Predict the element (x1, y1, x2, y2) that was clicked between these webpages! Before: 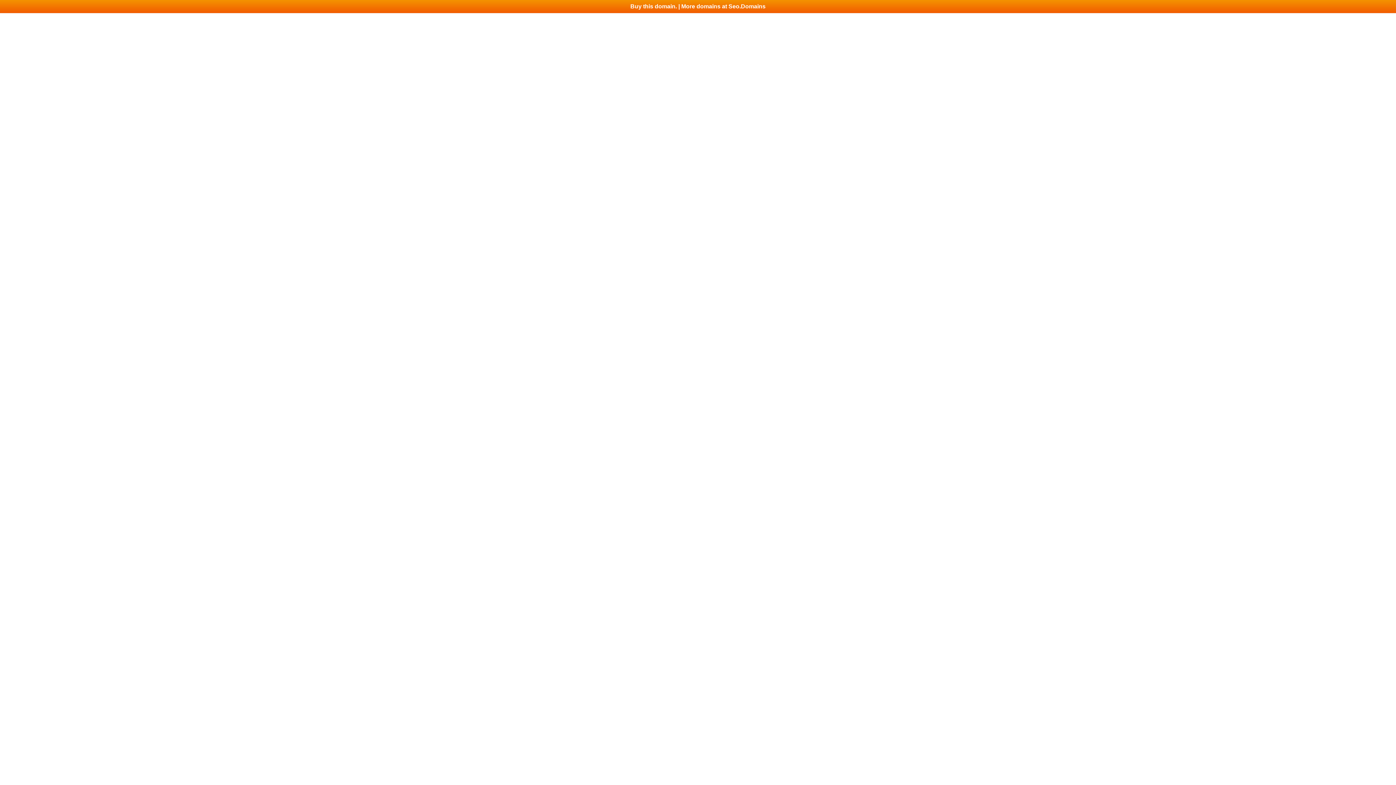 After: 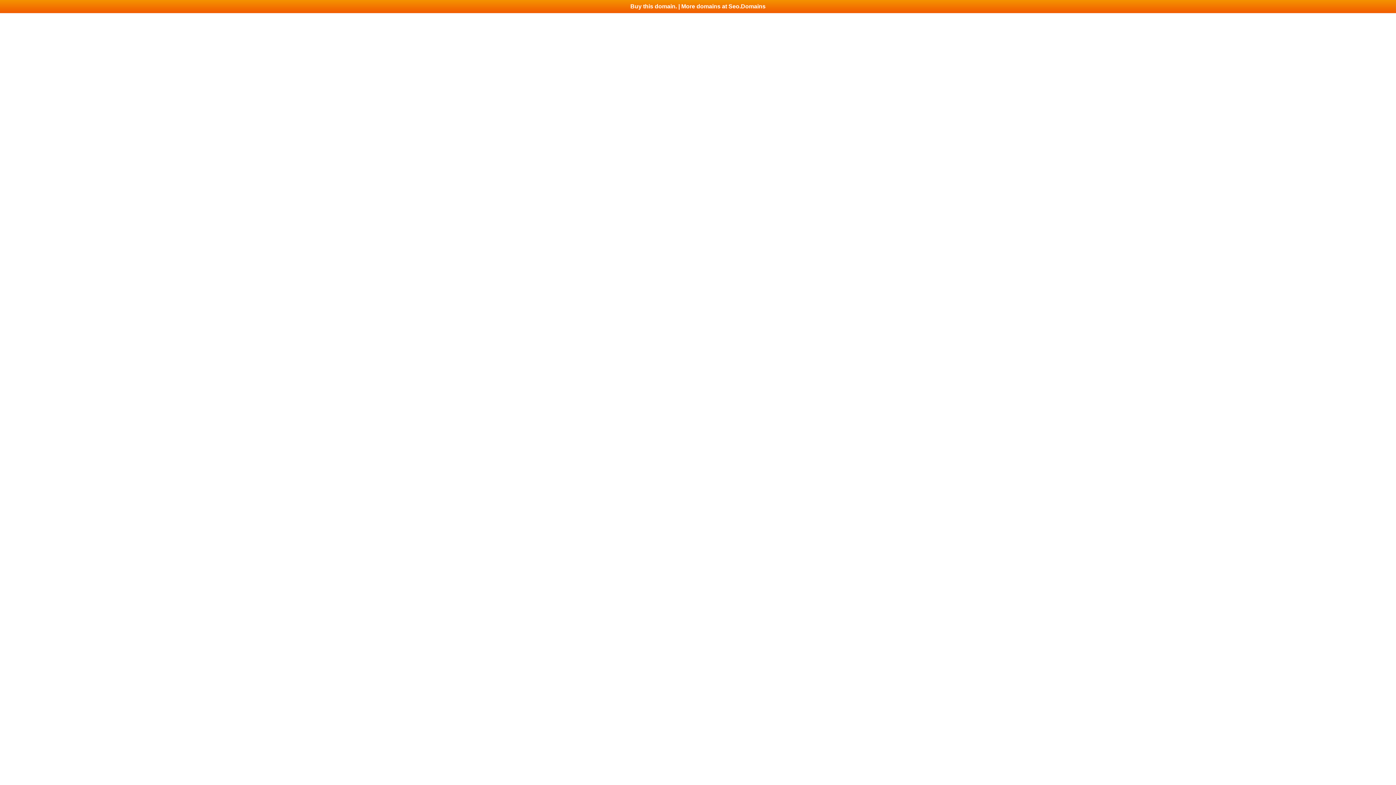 Action: label: Buy this domain. | More domains at Seo.Domains bbox: (0, 0, 1396, 13)